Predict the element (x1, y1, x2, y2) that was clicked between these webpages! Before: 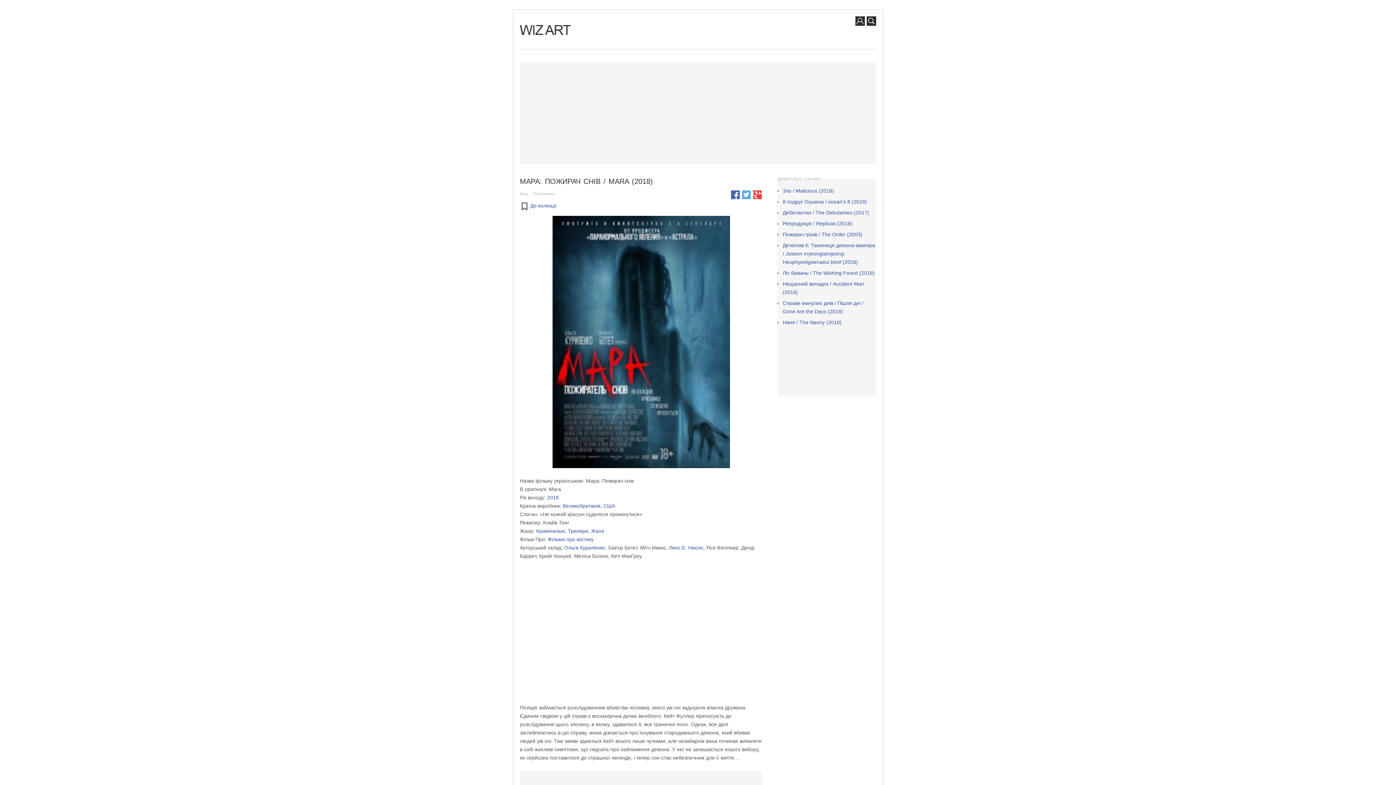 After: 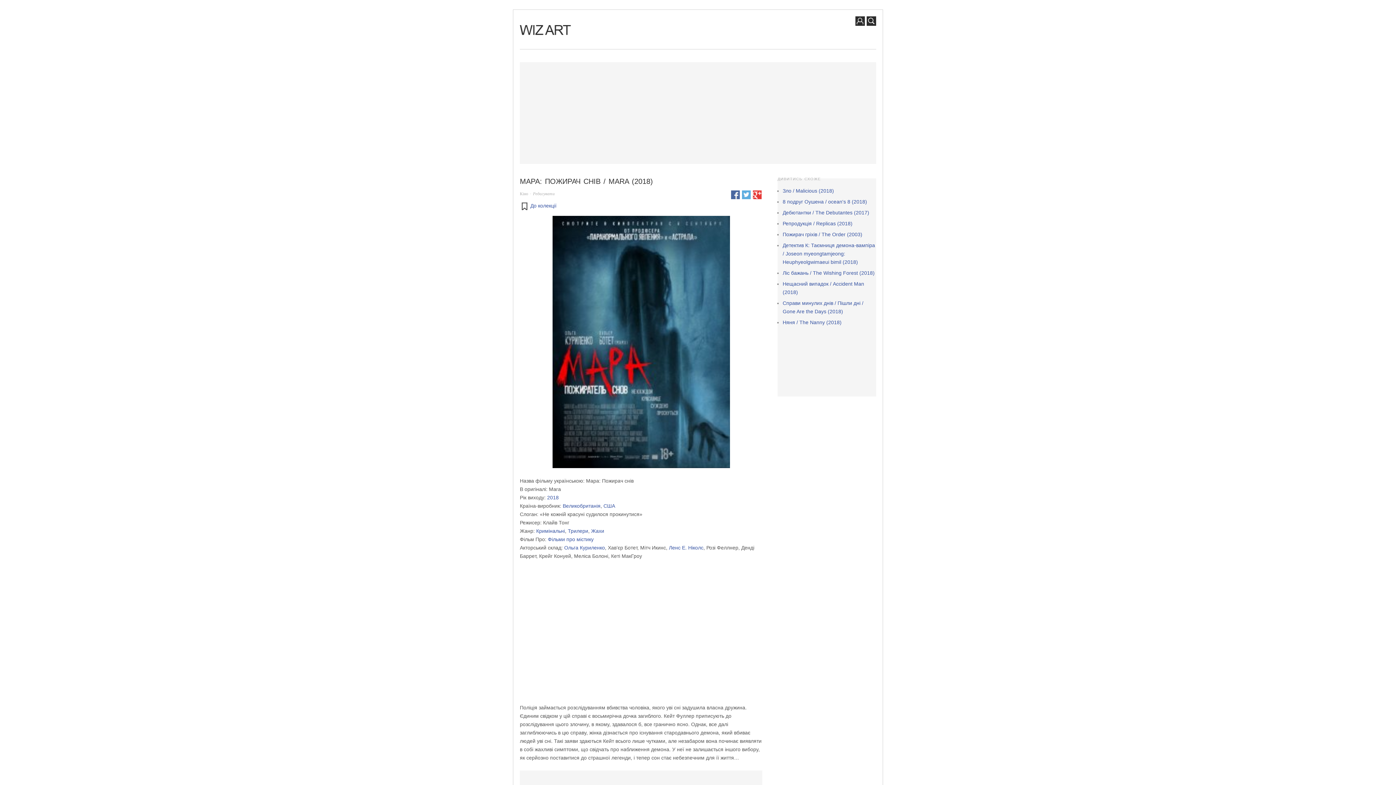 Action: bbox: (731, 190, 740, 199)